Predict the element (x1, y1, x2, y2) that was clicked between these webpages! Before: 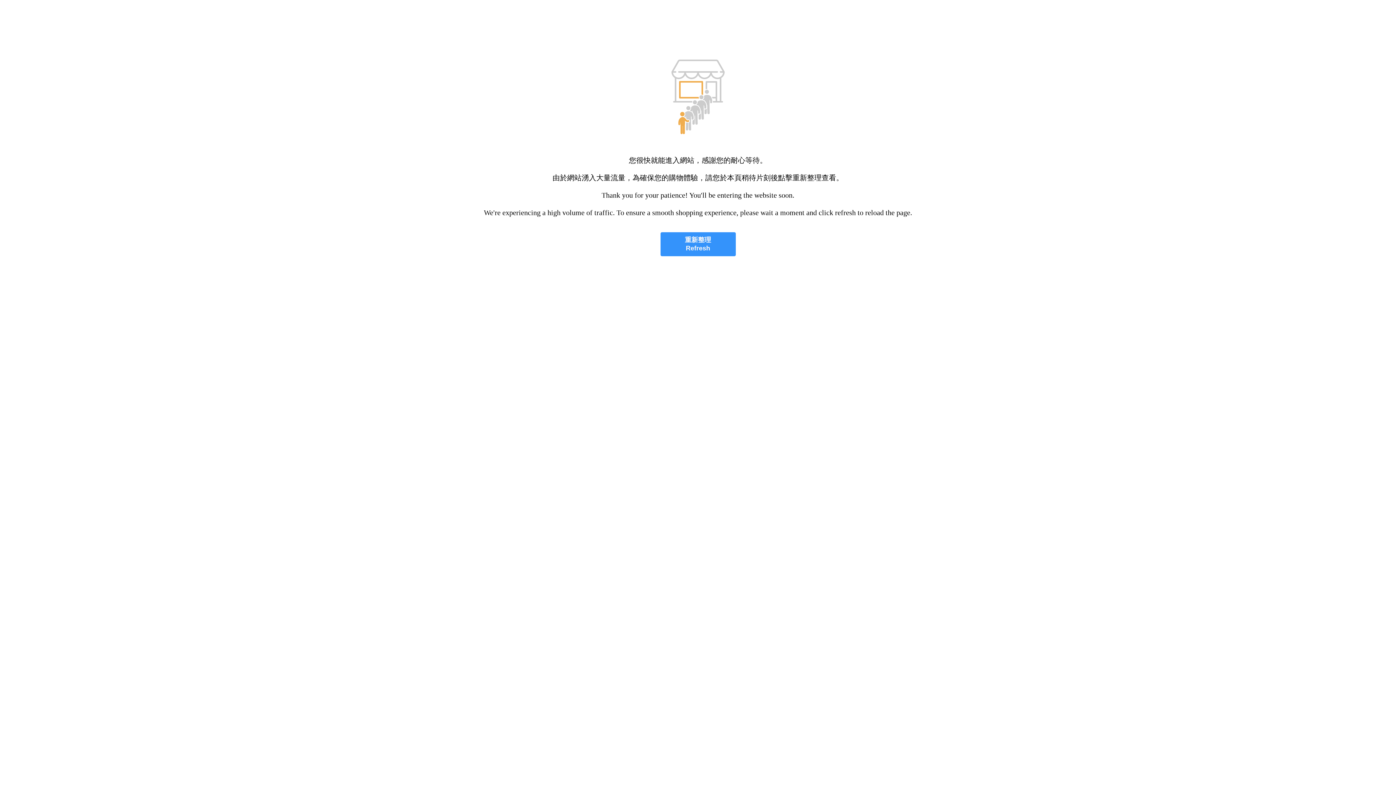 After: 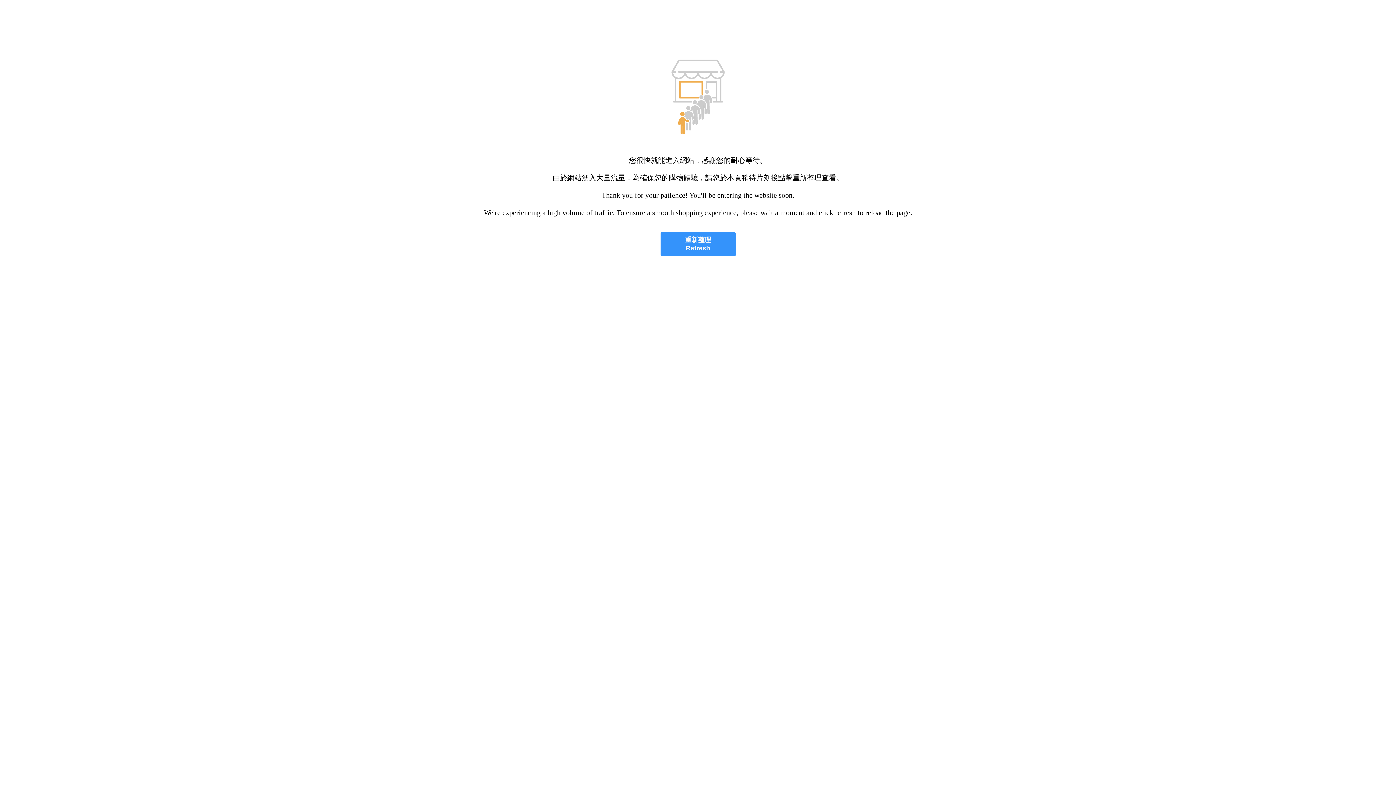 Action: label: 重新整理
Refresh bbox: (660, 232, 735, 256)